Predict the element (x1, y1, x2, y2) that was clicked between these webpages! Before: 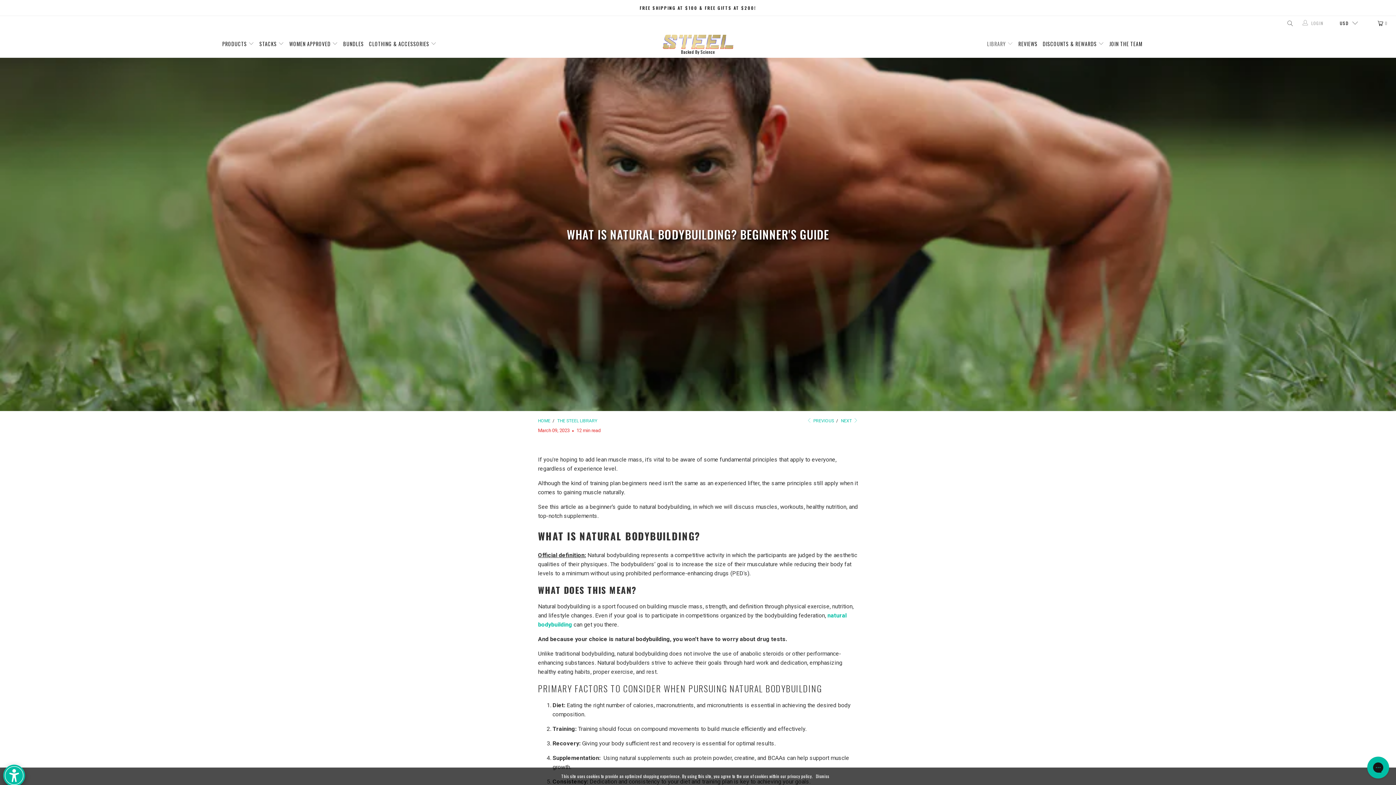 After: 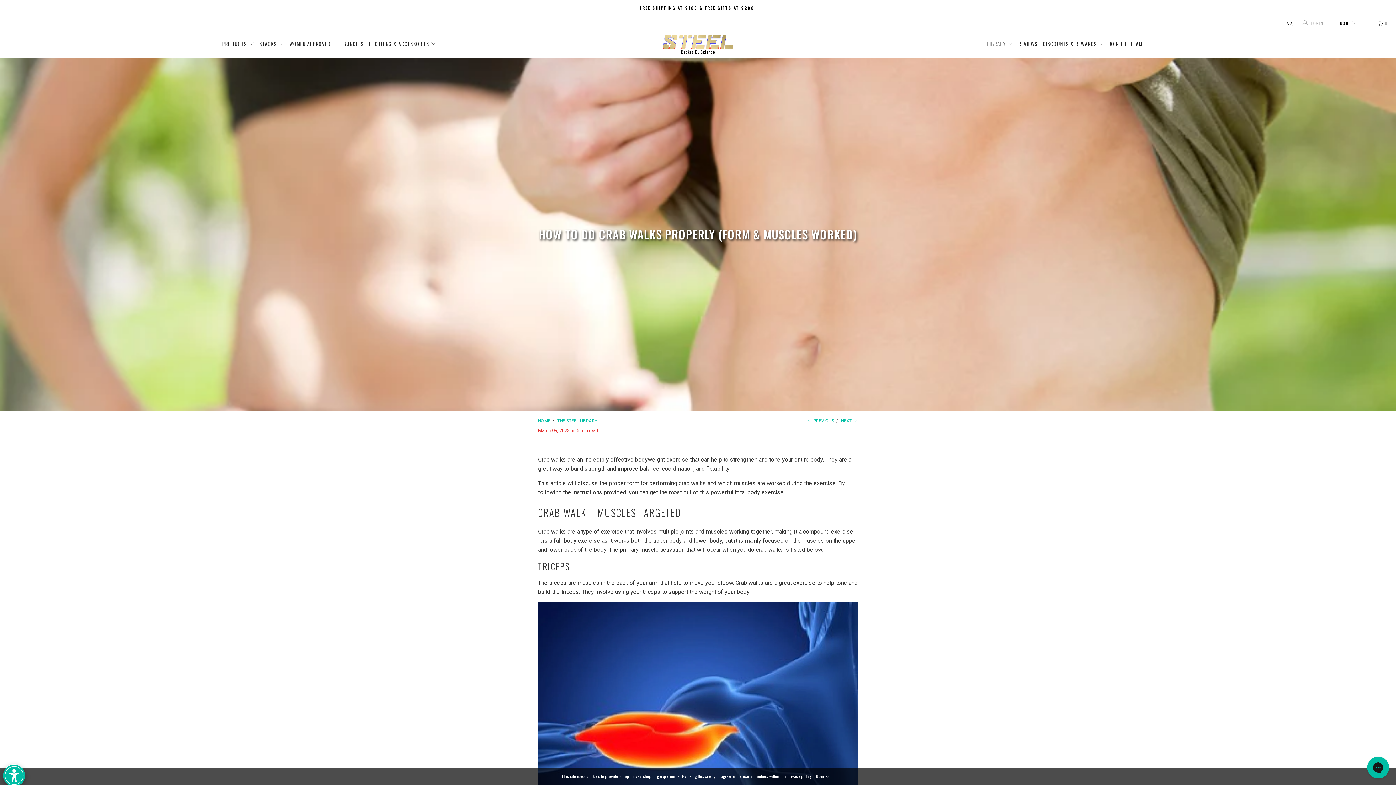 Action: label:  PREVIOUS bbox: (806, 418, 834, 423)